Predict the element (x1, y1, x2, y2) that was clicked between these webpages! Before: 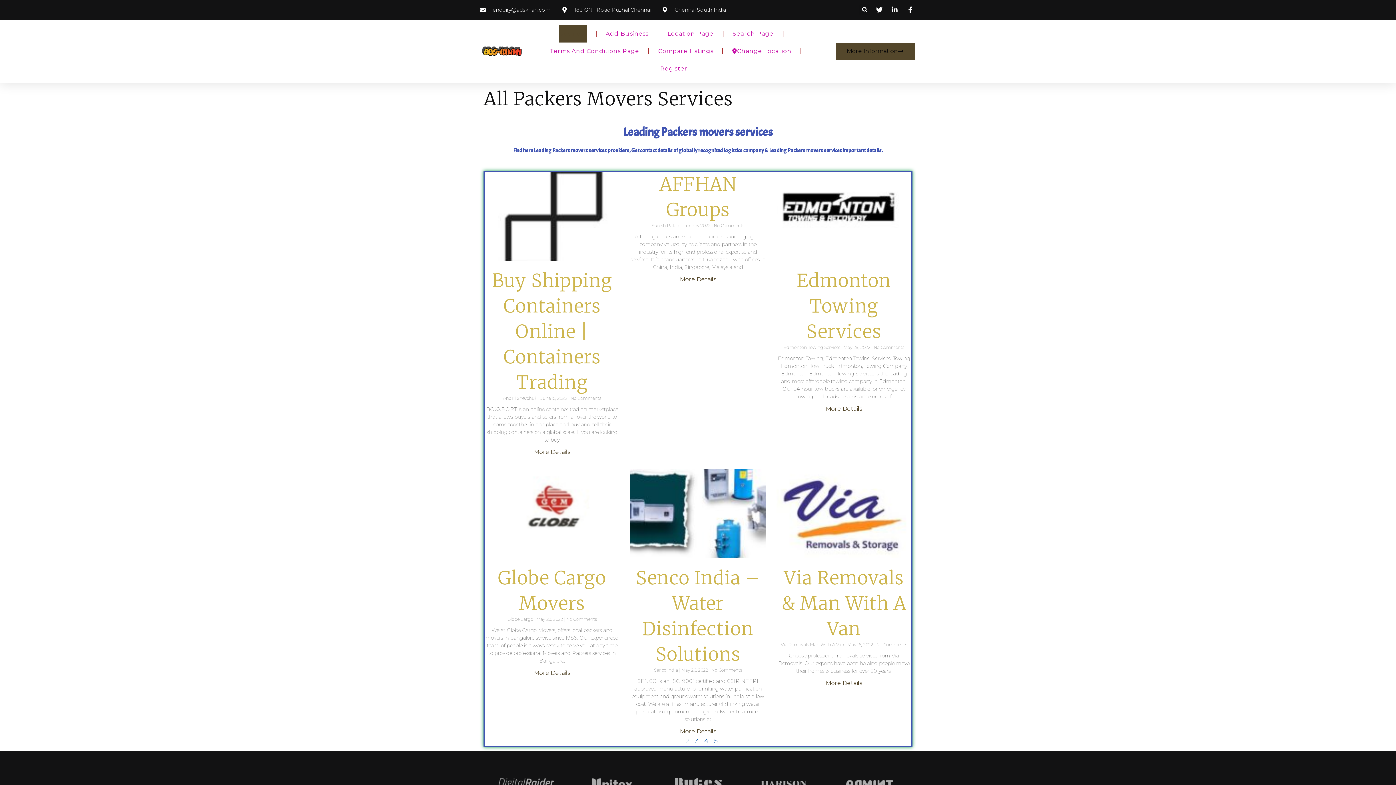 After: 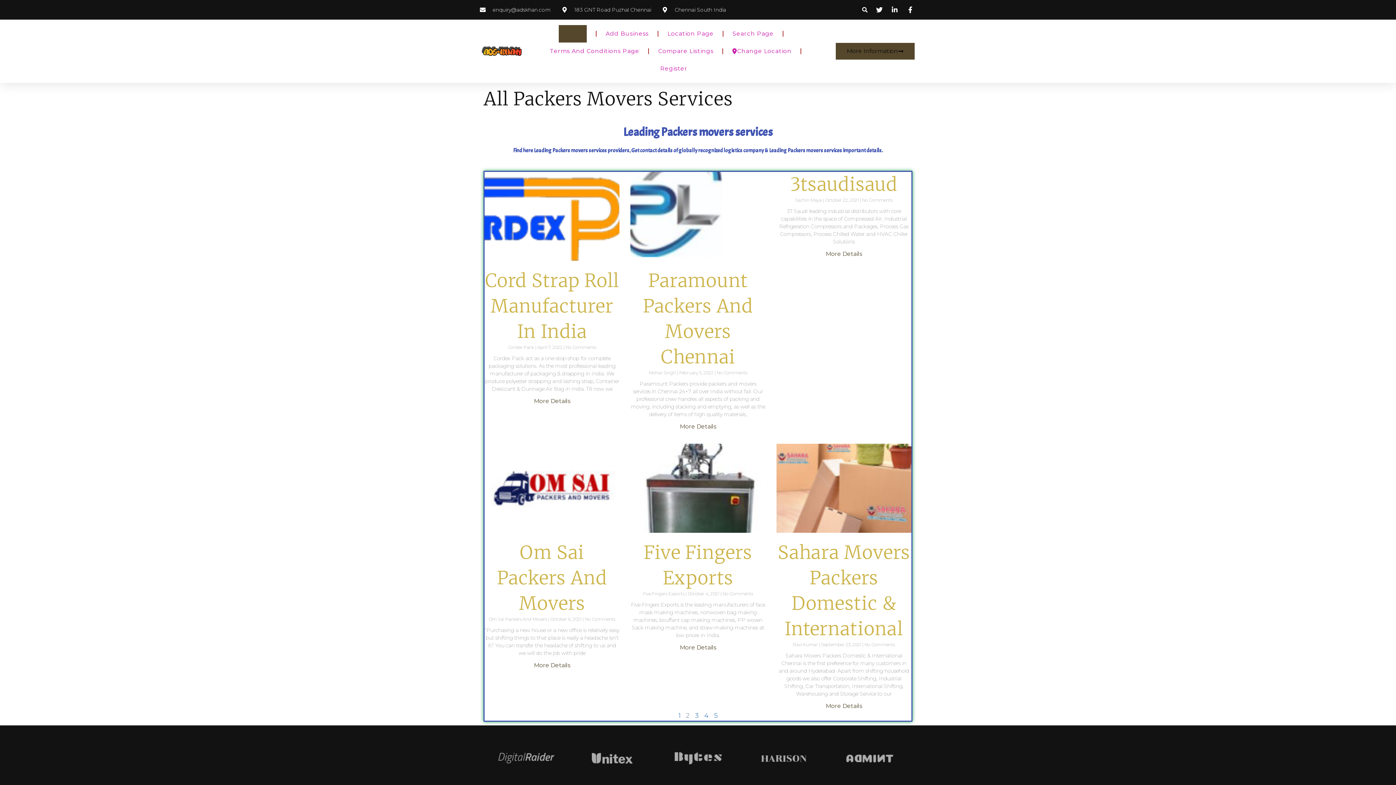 Action: label: Page
2 bbox: (686, 737, 689, 745)